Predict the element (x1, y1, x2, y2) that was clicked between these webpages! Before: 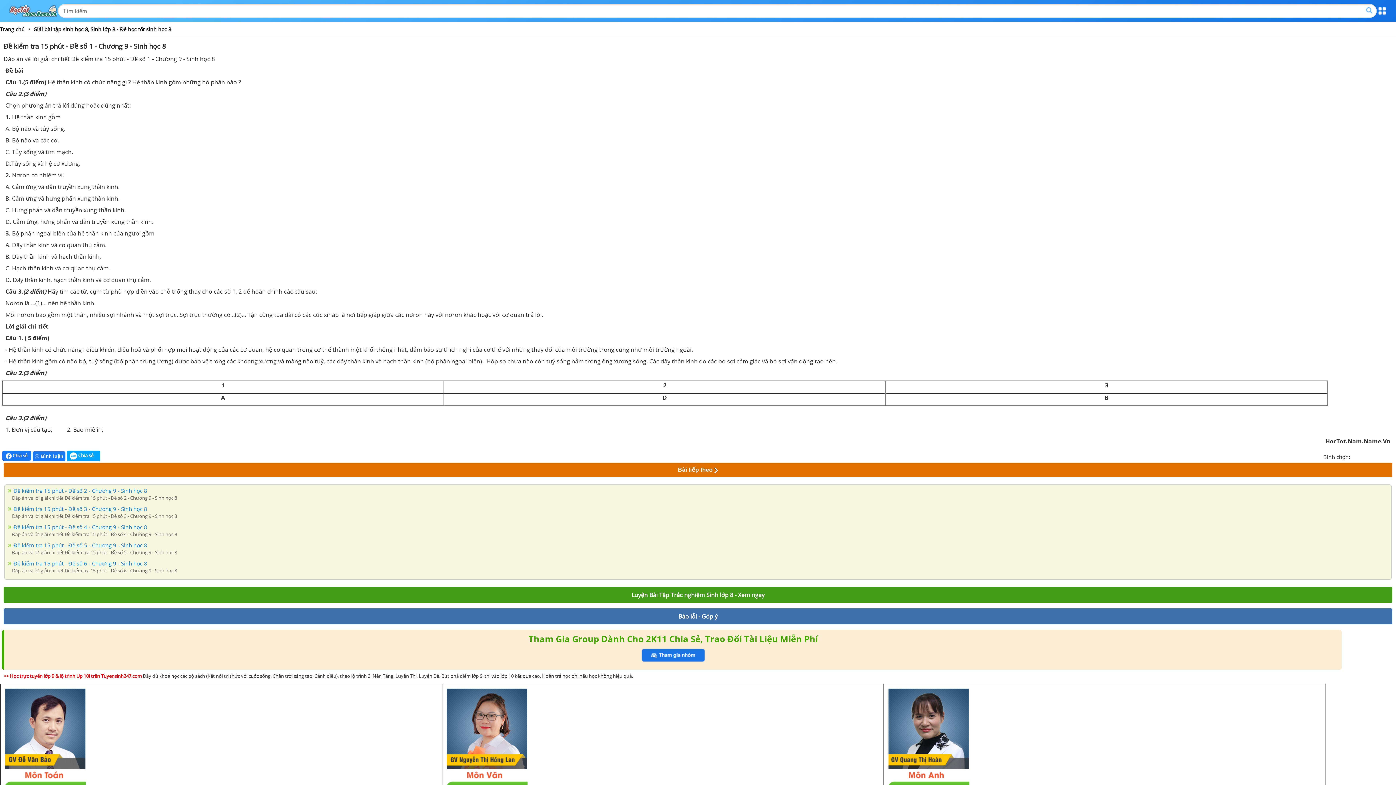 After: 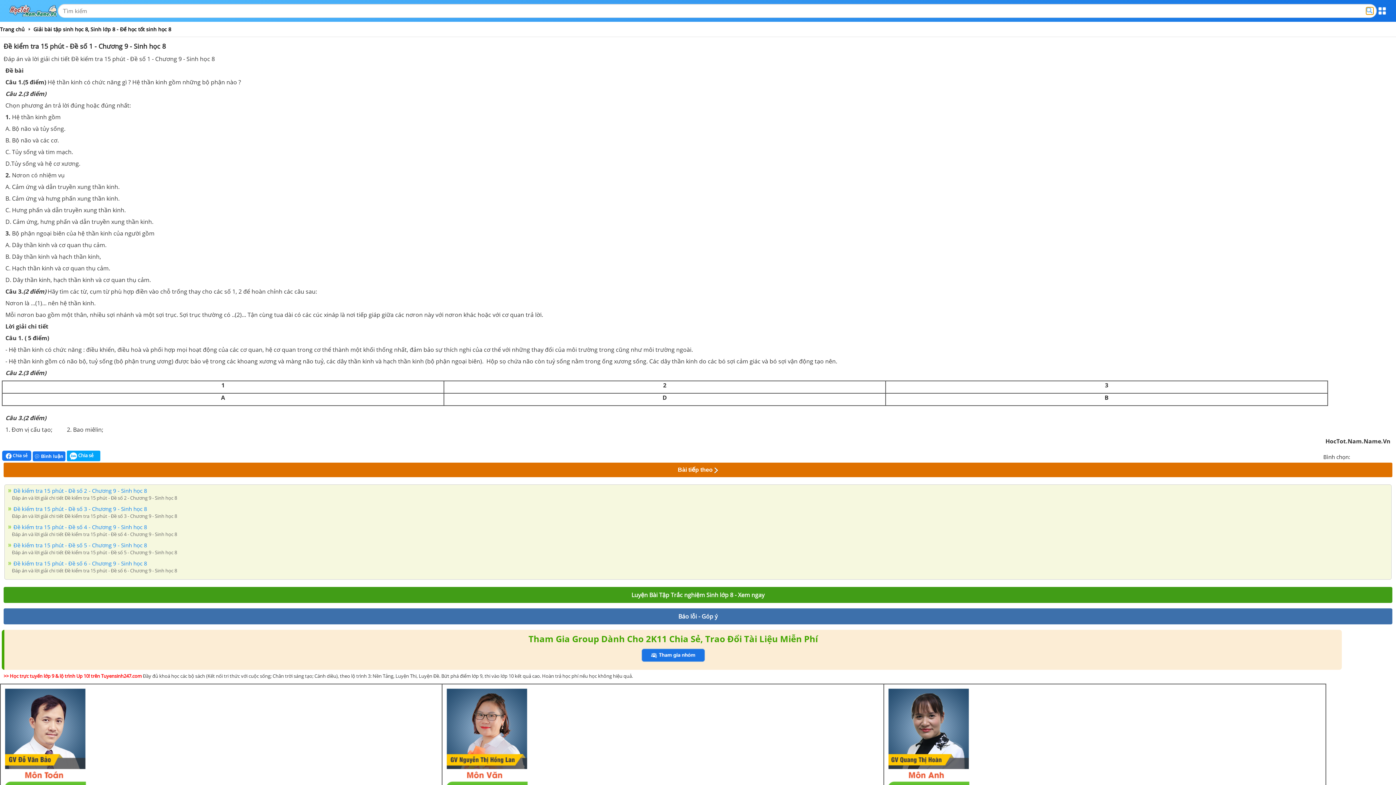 Action: bbox: (1366, 7, 1373, 14)